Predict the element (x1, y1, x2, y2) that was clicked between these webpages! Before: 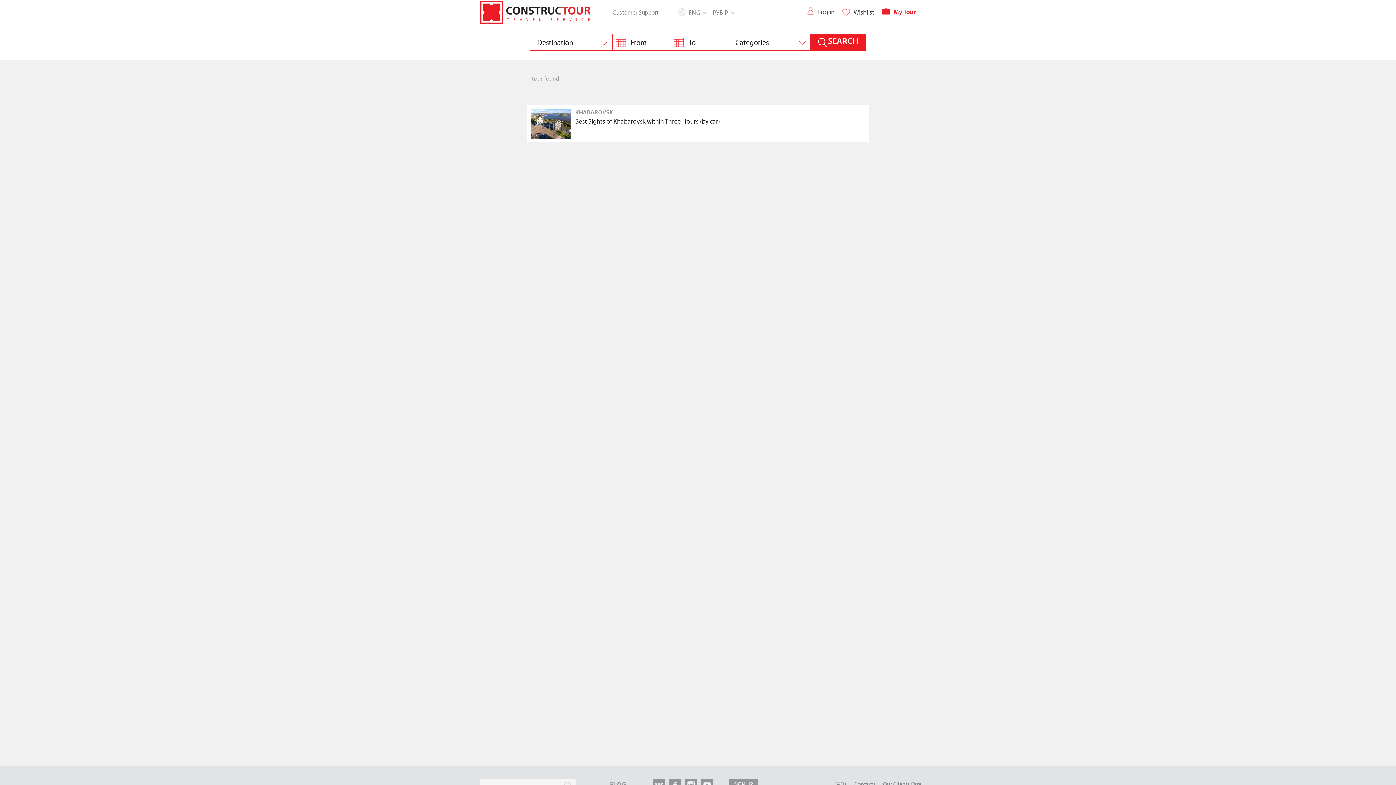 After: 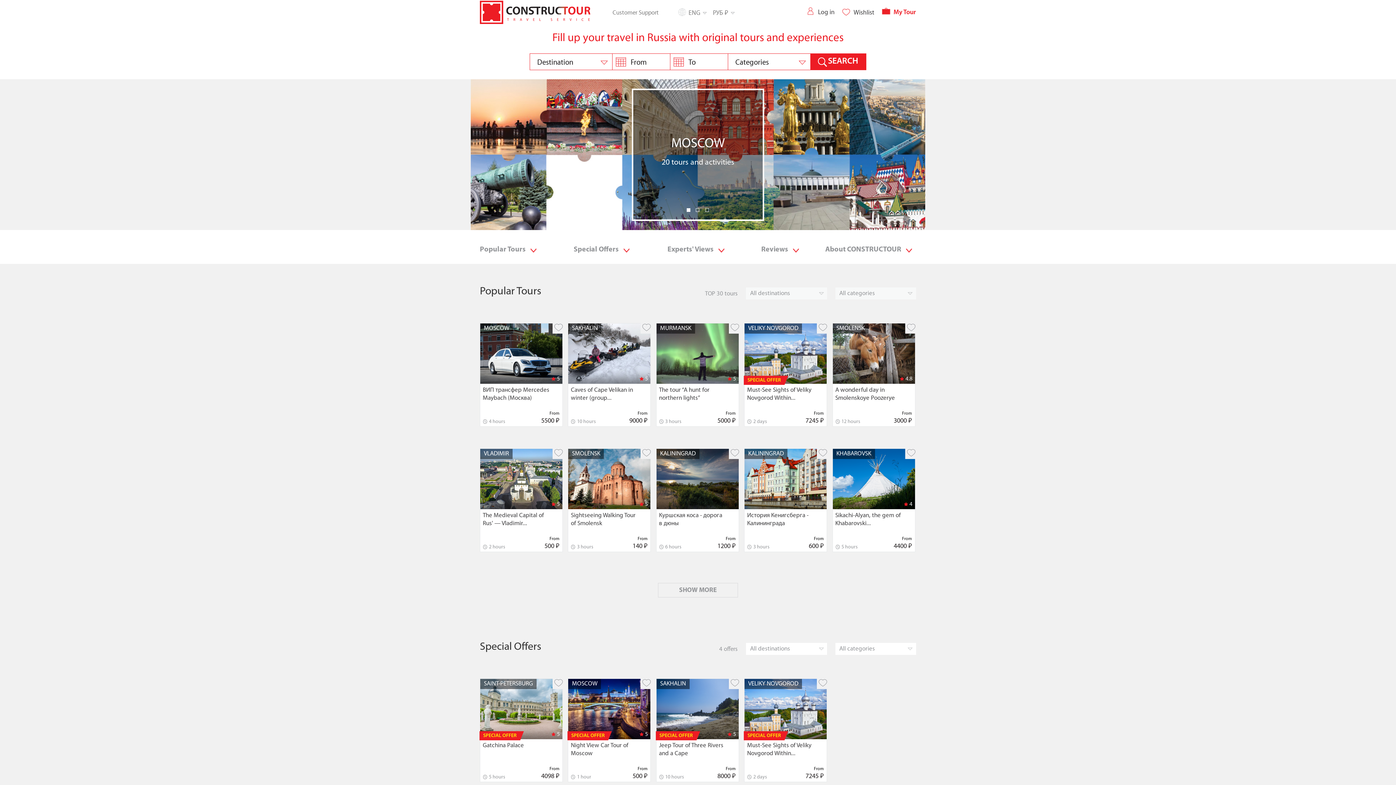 Action: bbox: (480, 0, 620, 24)